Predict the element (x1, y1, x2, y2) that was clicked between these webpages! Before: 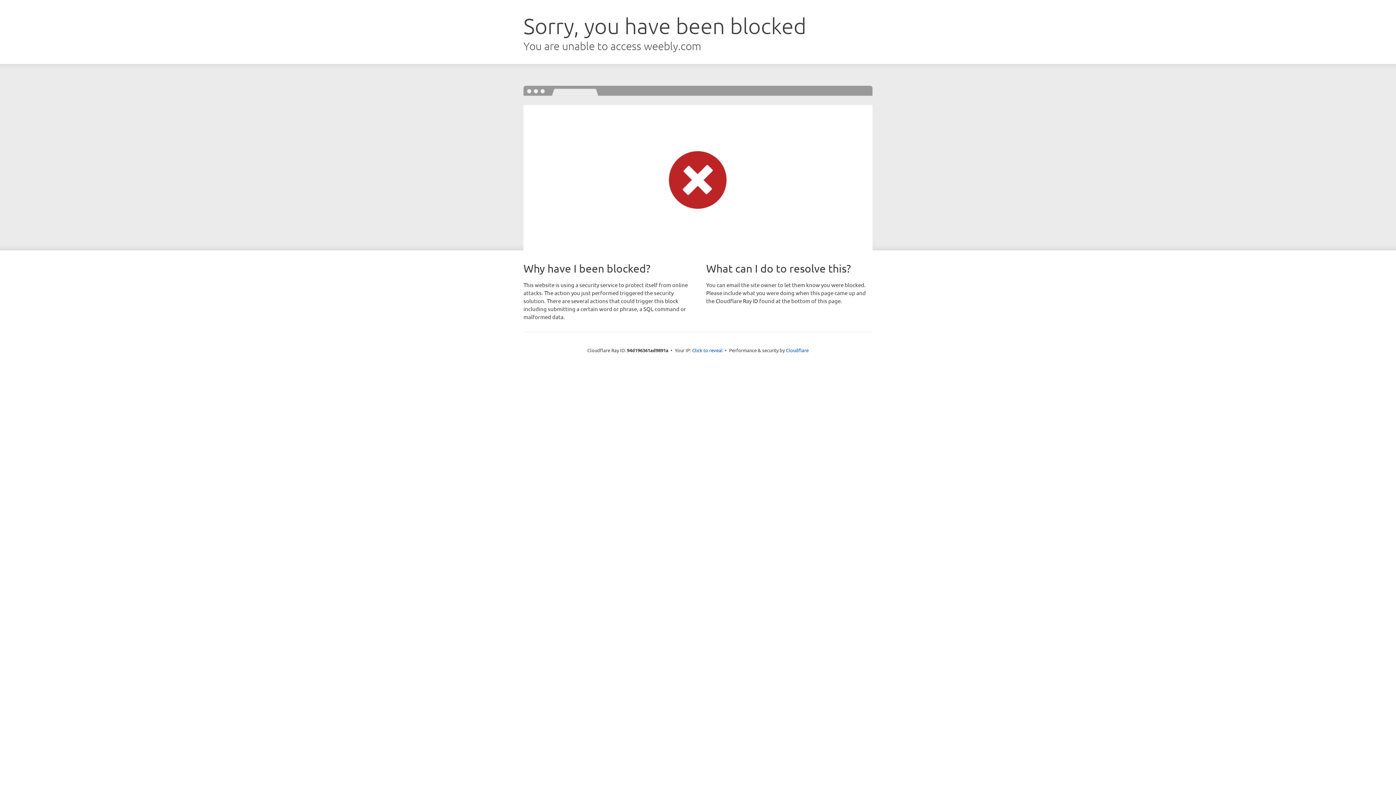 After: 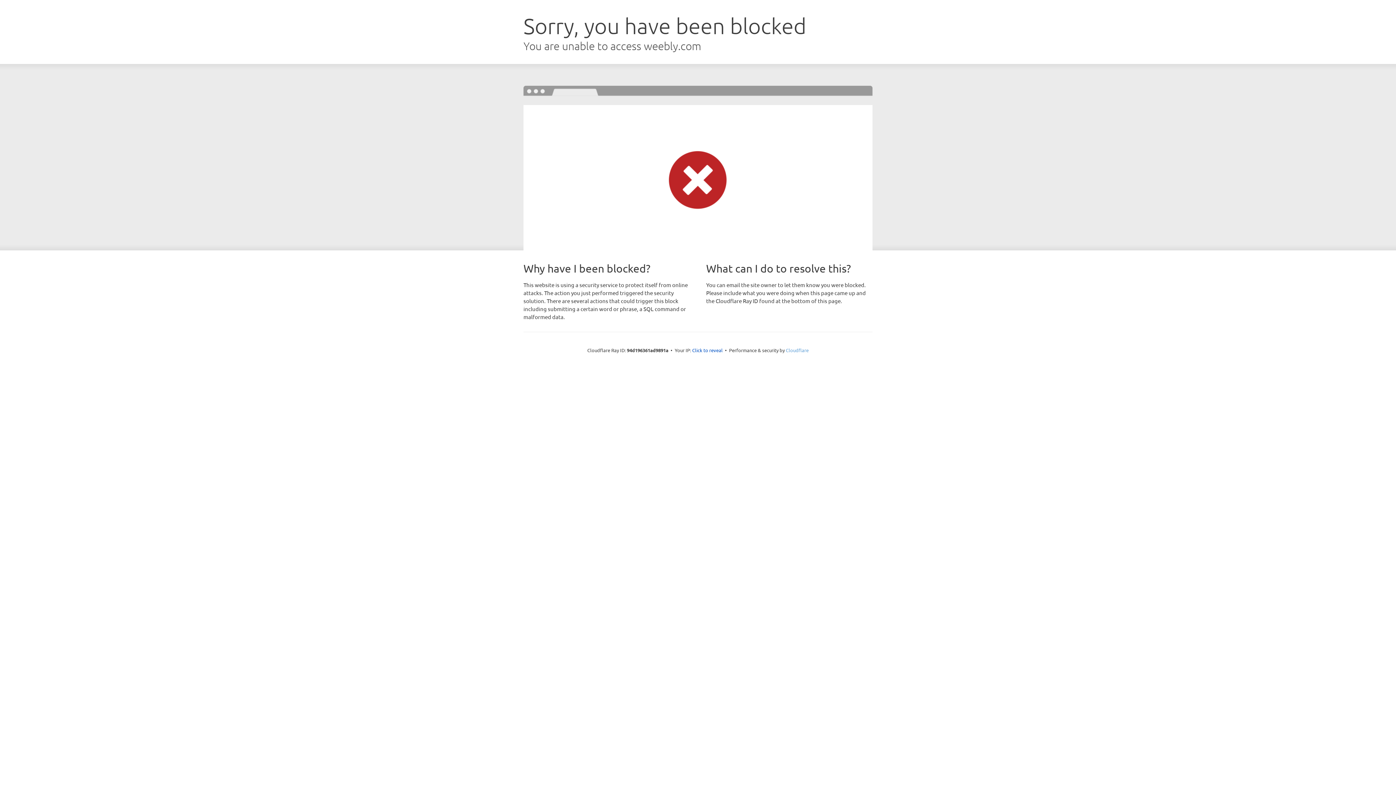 Action: label: Cloudflare bbox: (786, 347, 808, 353)